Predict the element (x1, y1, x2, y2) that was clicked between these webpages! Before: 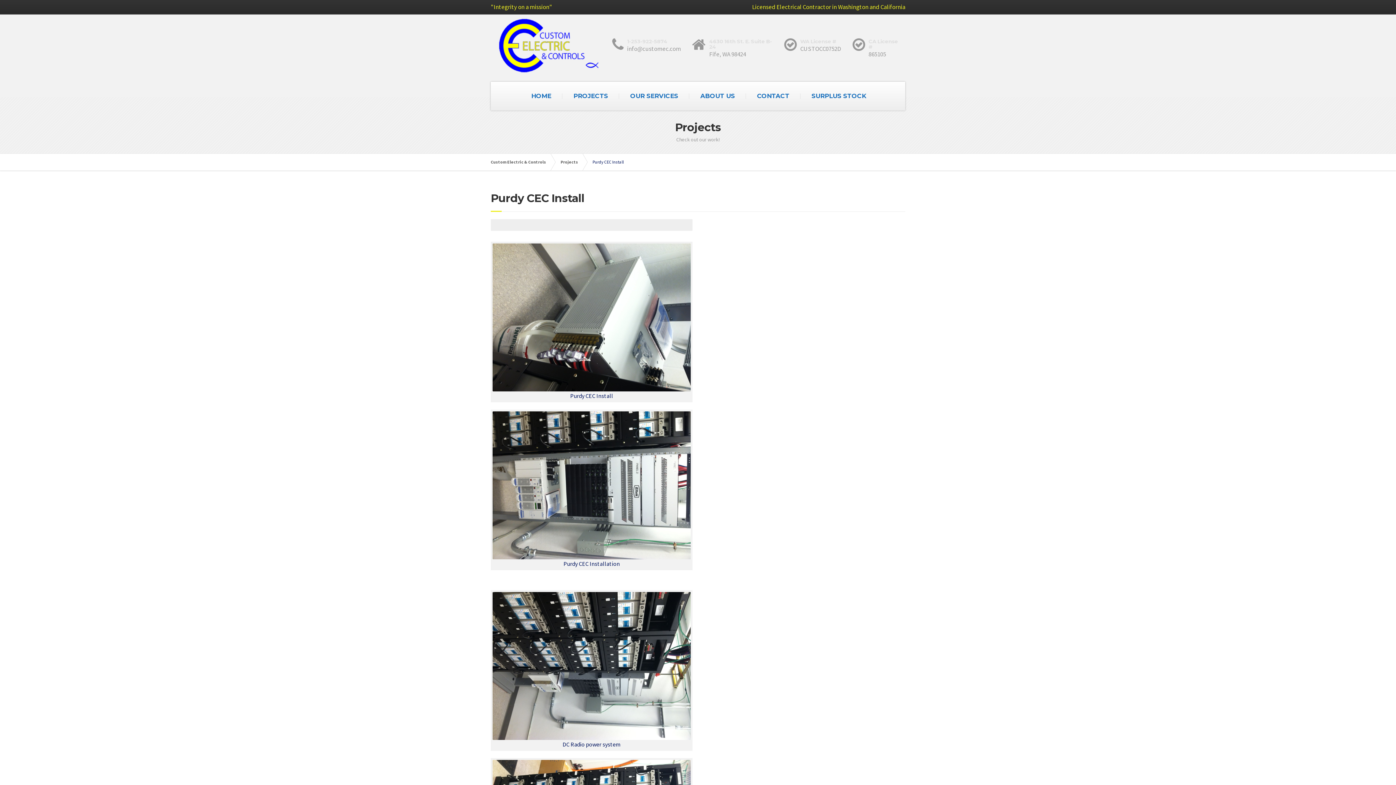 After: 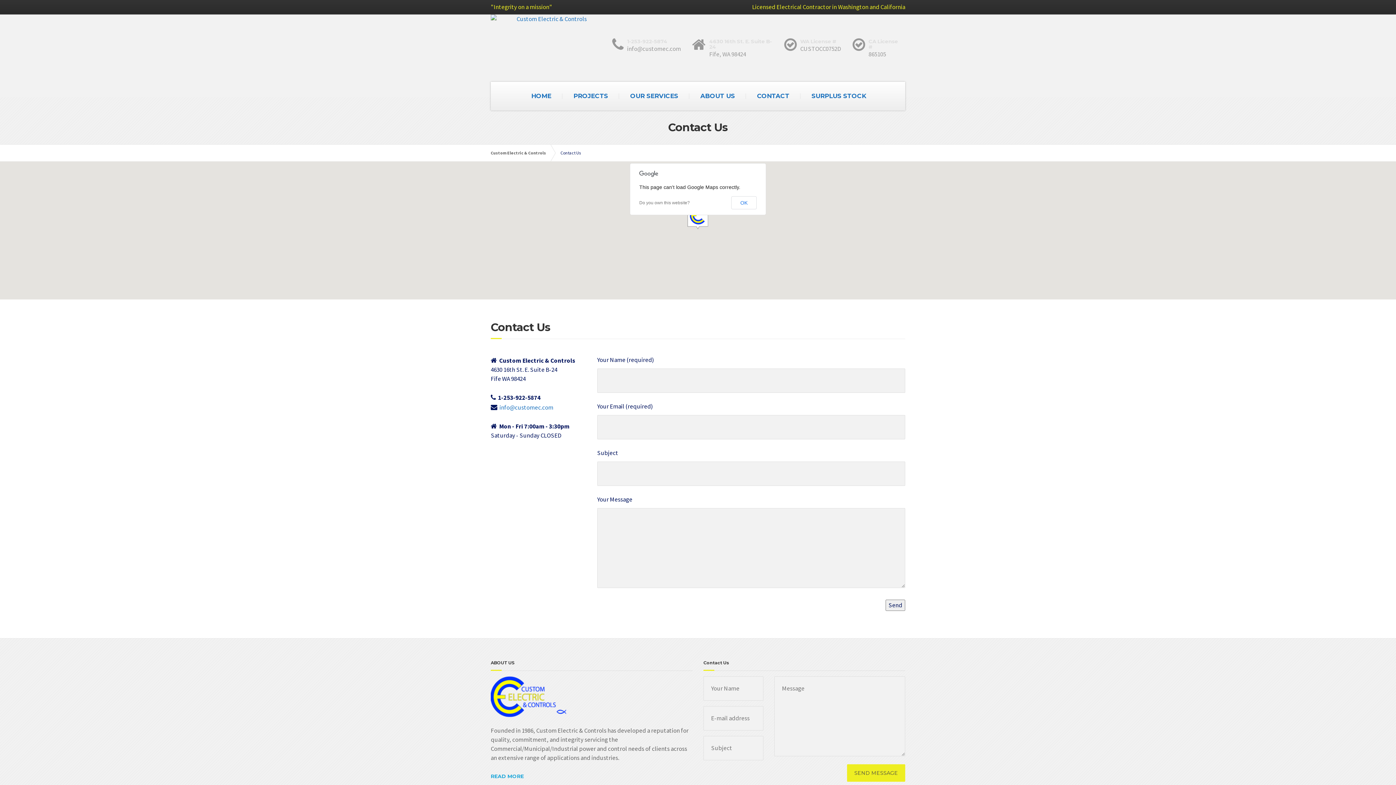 Action: label: 4630 16th St. E. Suite B-24
Fife, WA 98424 bbox: (692, 37, 779, 58)